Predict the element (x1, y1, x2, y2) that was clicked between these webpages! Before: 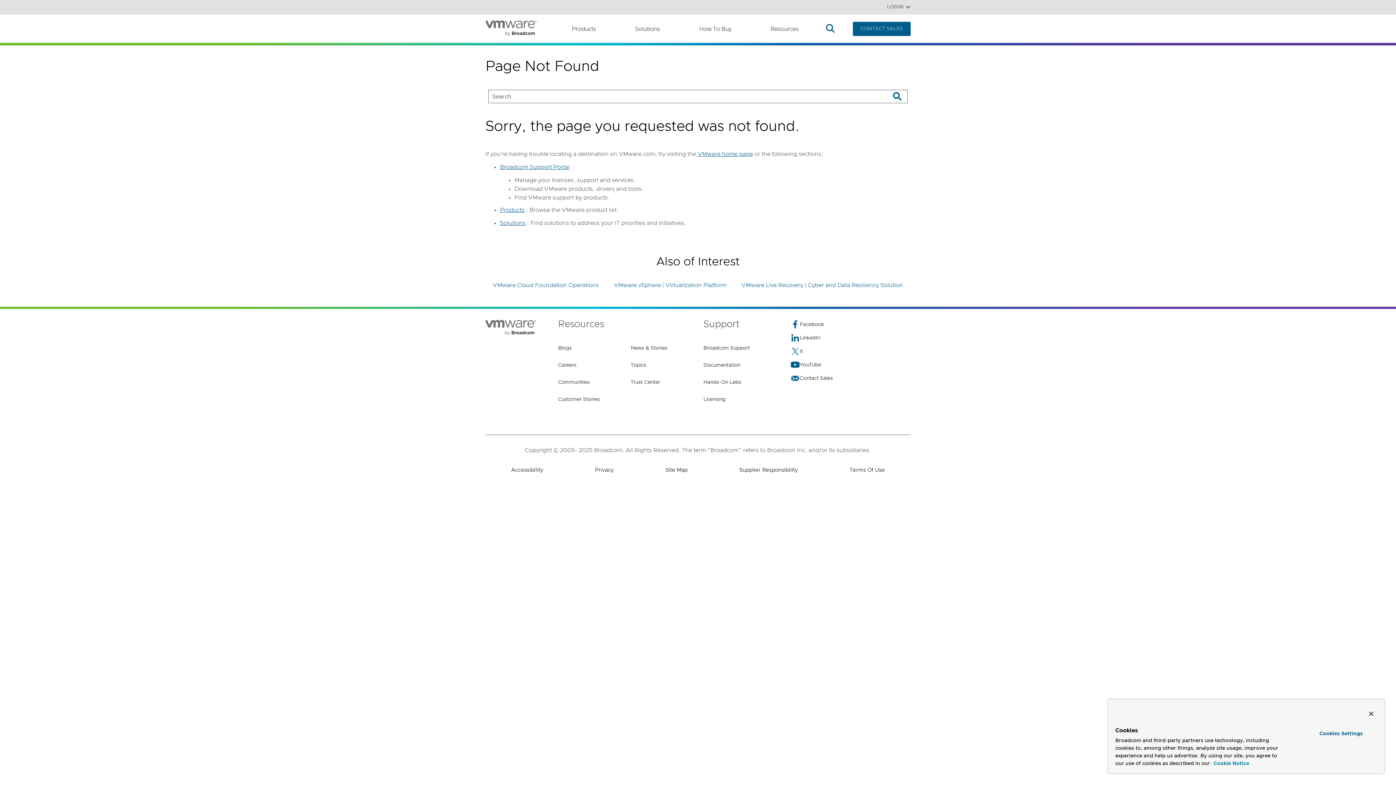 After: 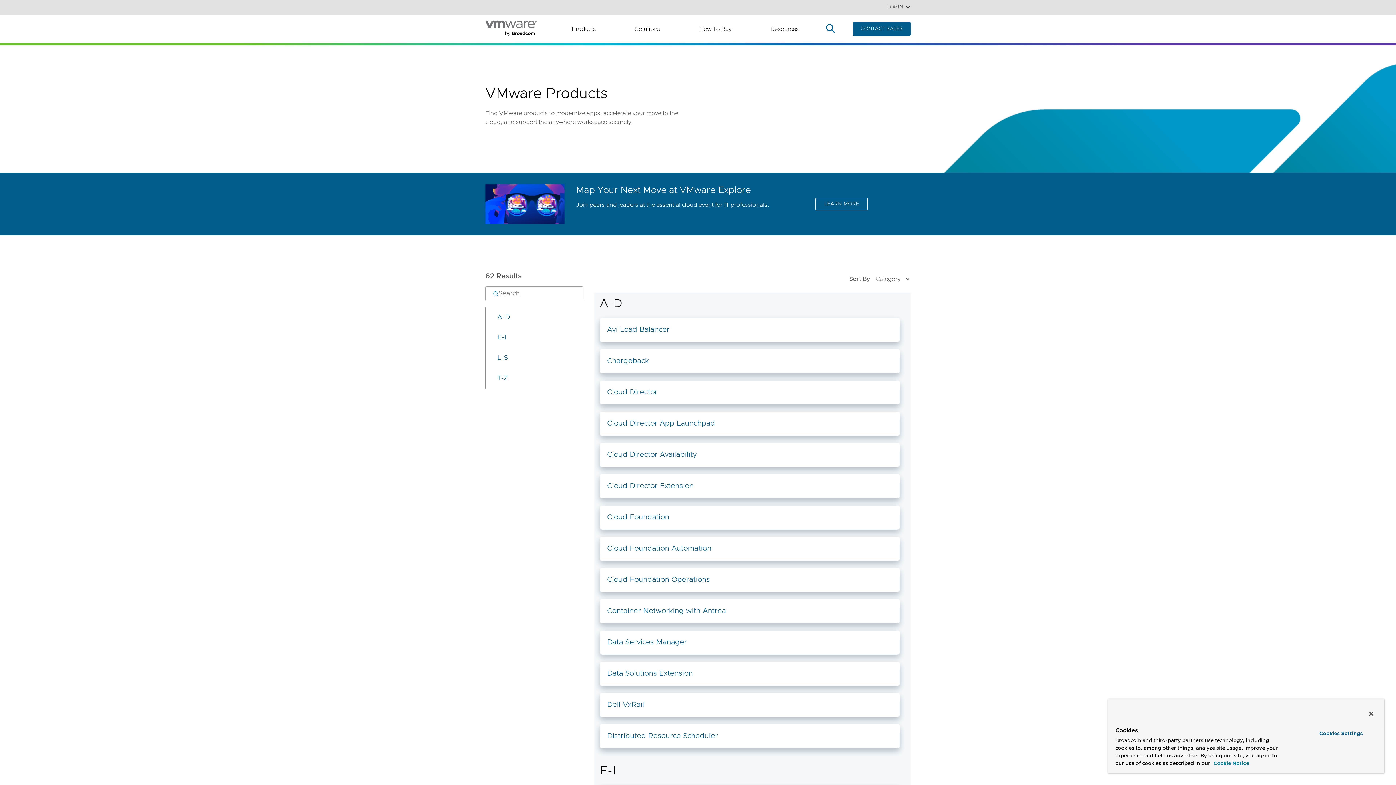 Action: label: Products bbox: (500, 160, 524, 169)